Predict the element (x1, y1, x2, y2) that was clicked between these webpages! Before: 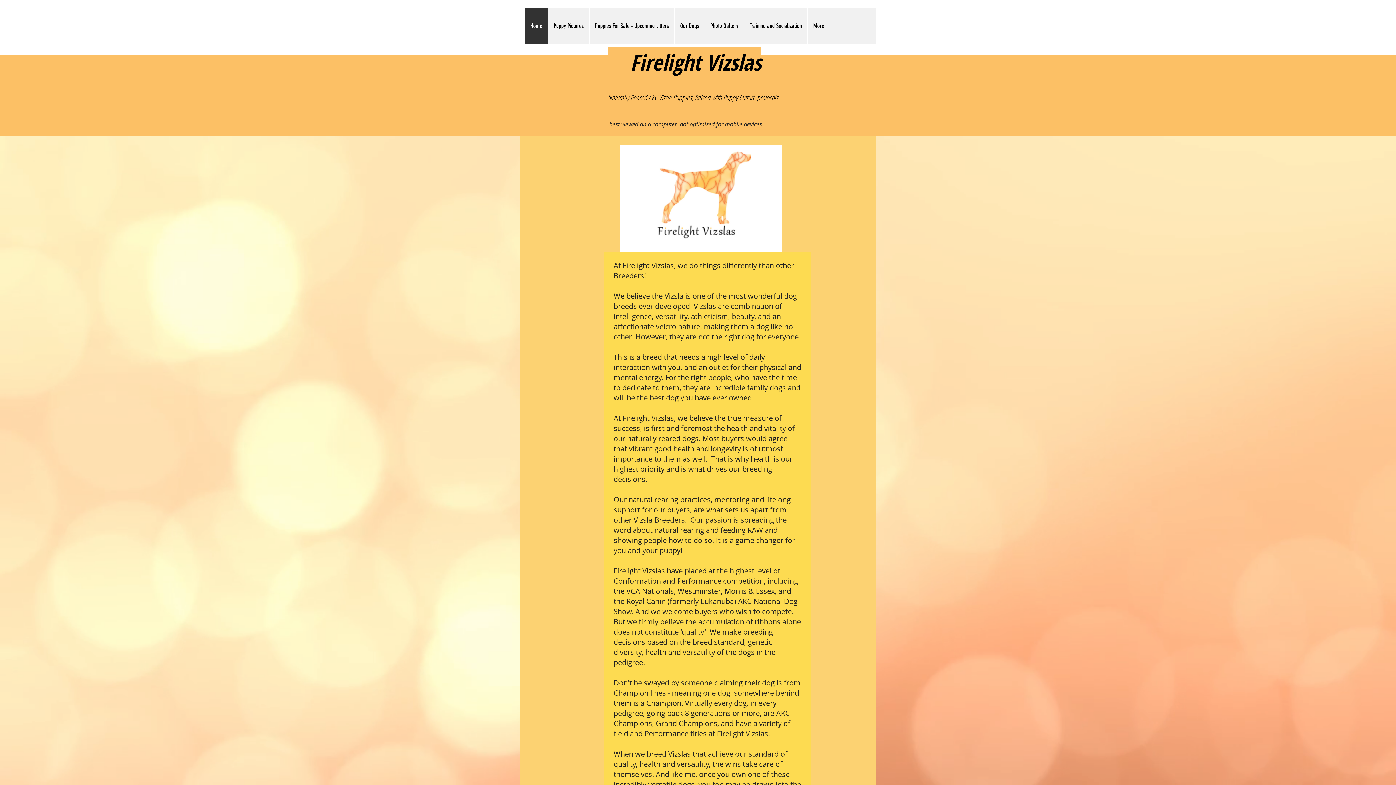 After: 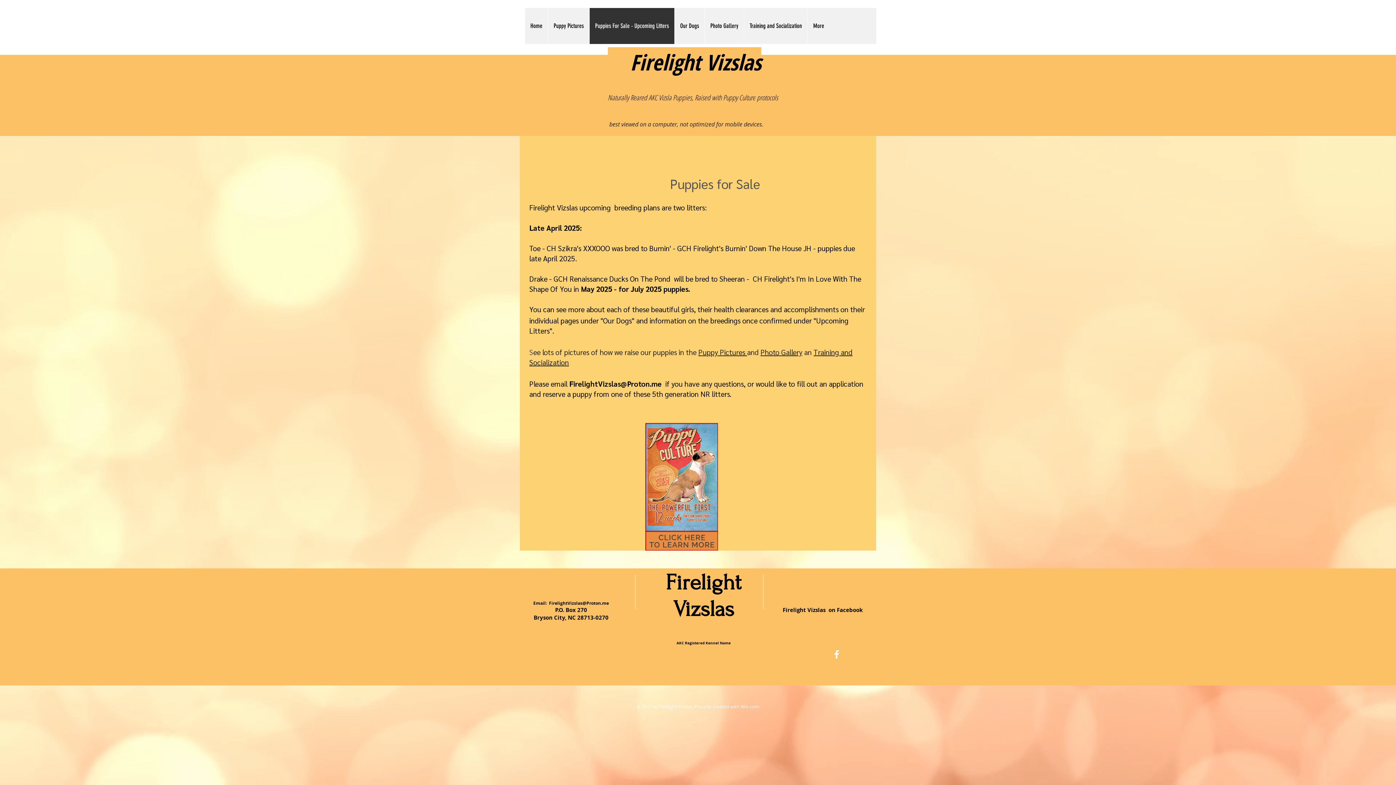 Action: bbox: (589, 8, 674, 44) label: Puppies For Sale - Upcoming Litters